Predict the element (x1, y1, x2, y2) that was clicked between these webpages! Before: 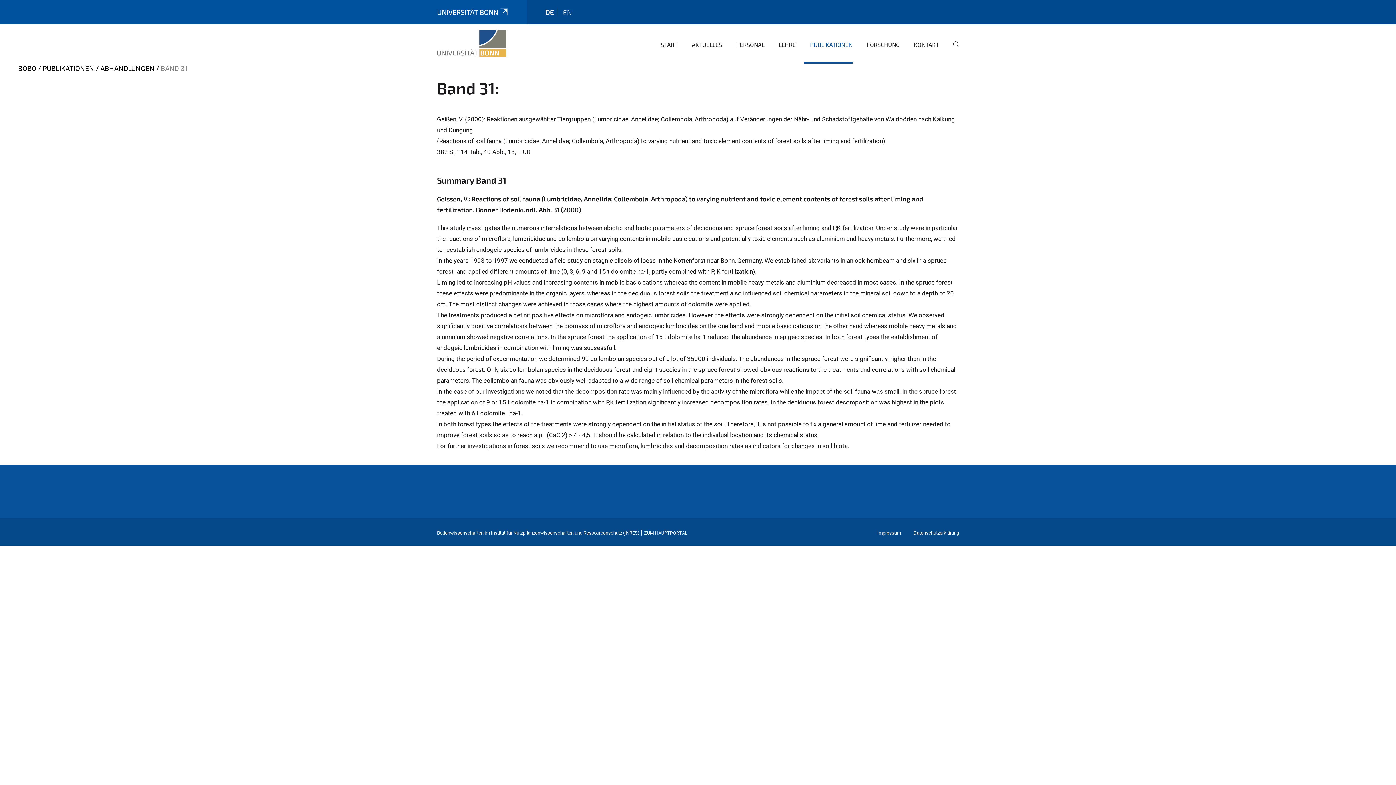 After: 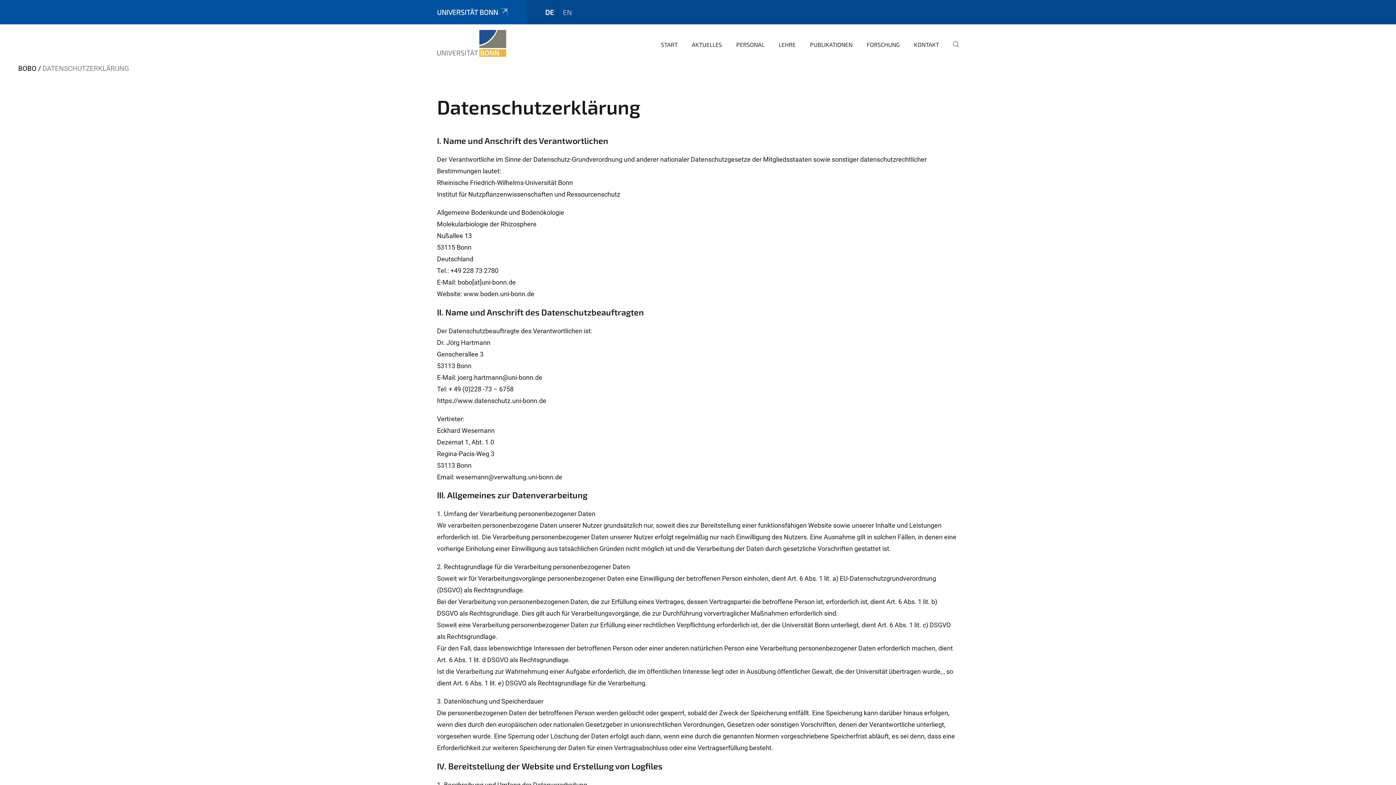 Action: label: Datenschutzerklärung bbox: (913, 530, 959, 536)